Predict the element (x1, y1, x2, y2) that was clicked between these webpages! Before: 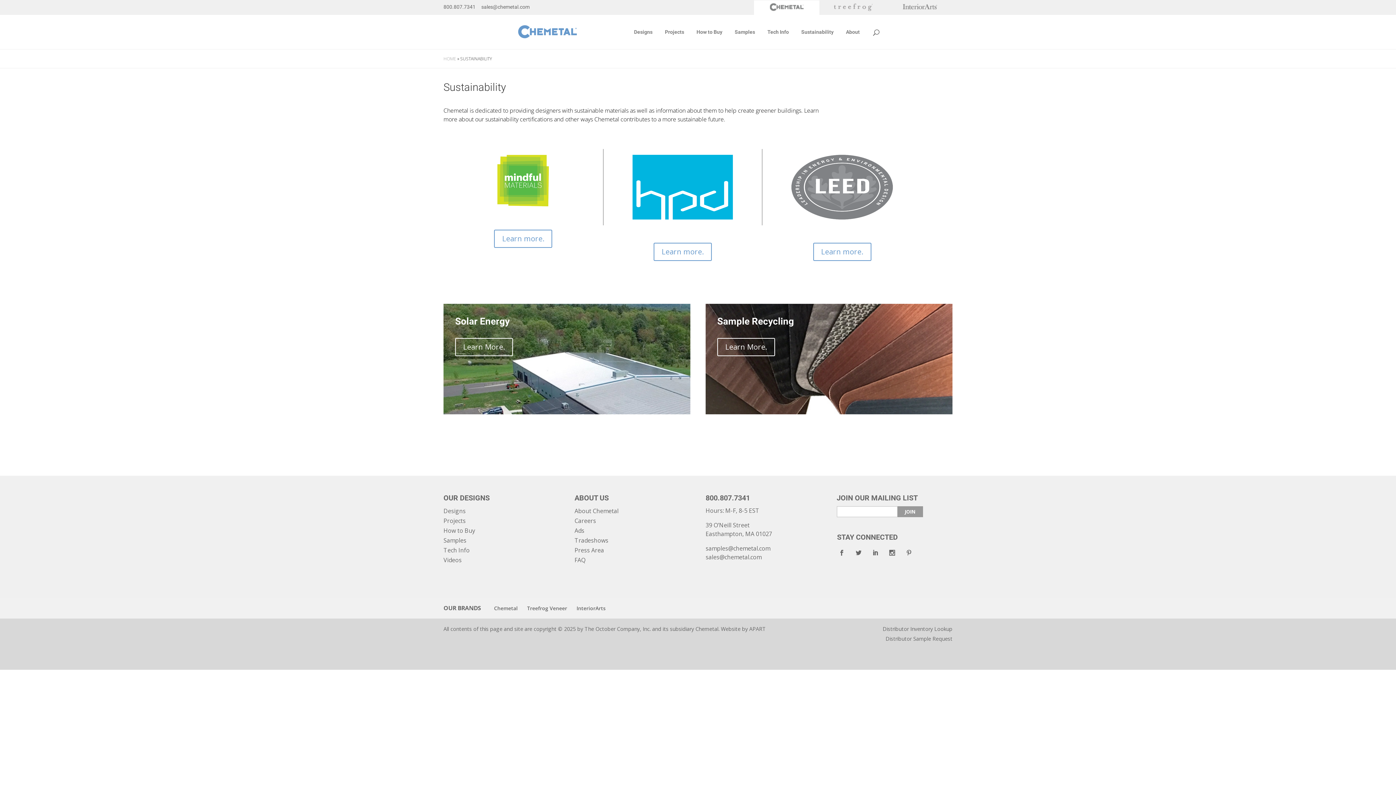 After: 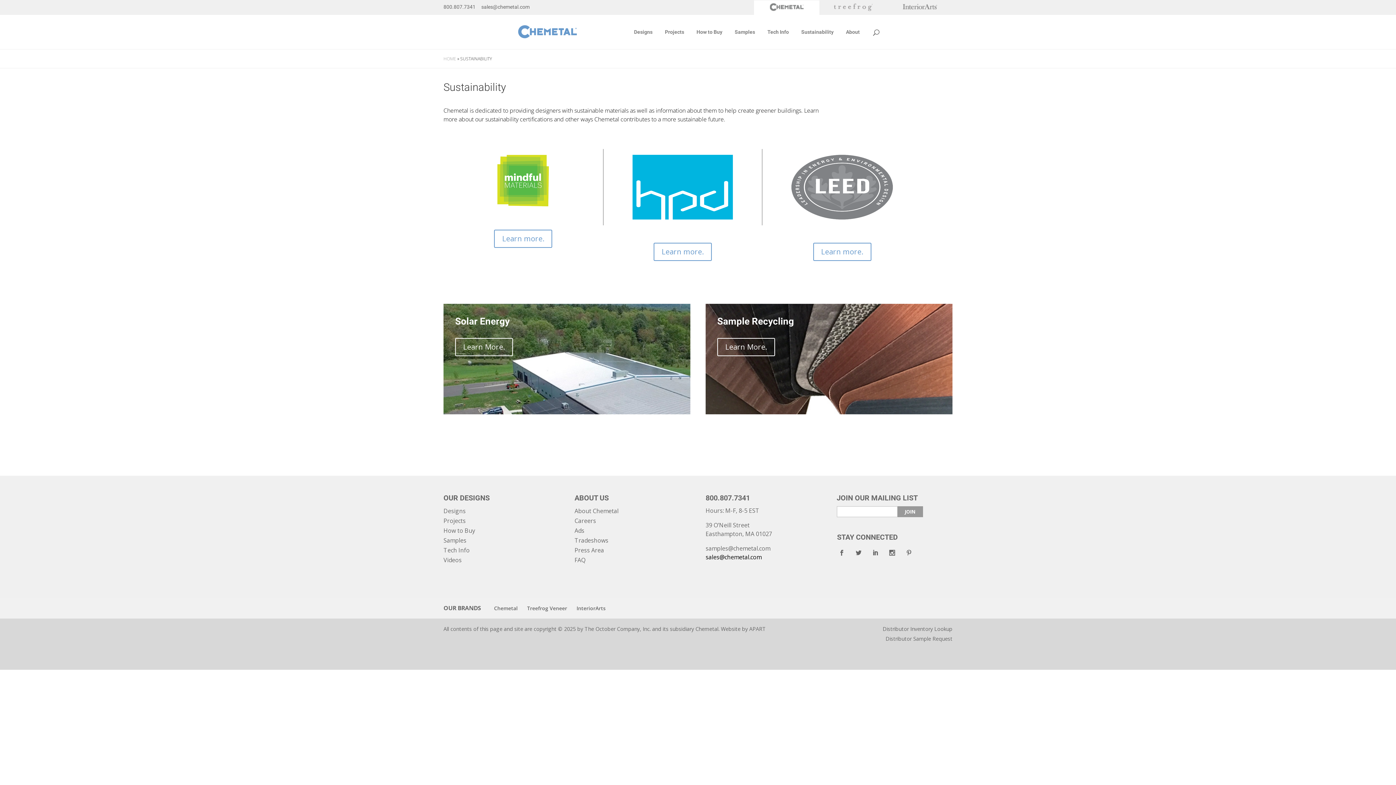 Action: bbox: (705, 553, 761, 561) label: sales@chemetal.com